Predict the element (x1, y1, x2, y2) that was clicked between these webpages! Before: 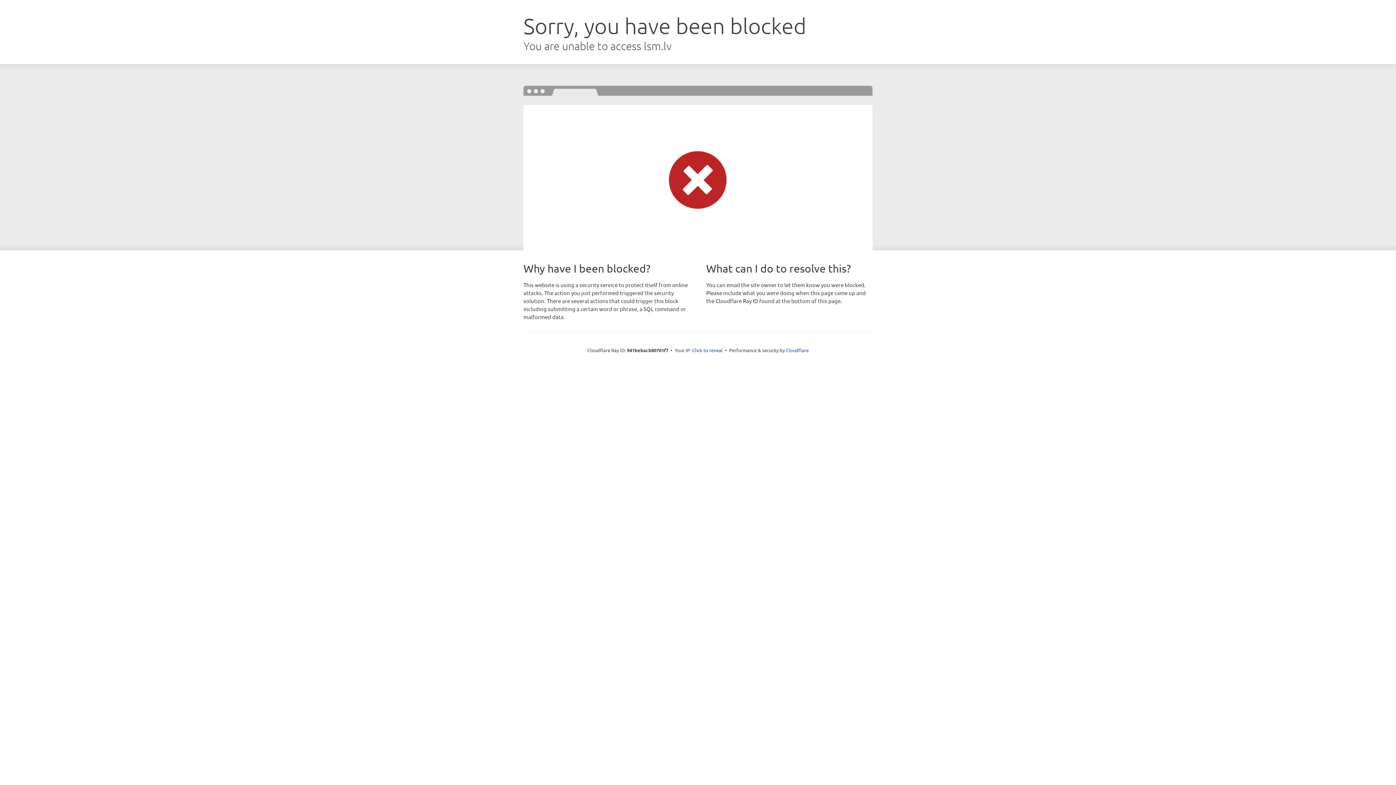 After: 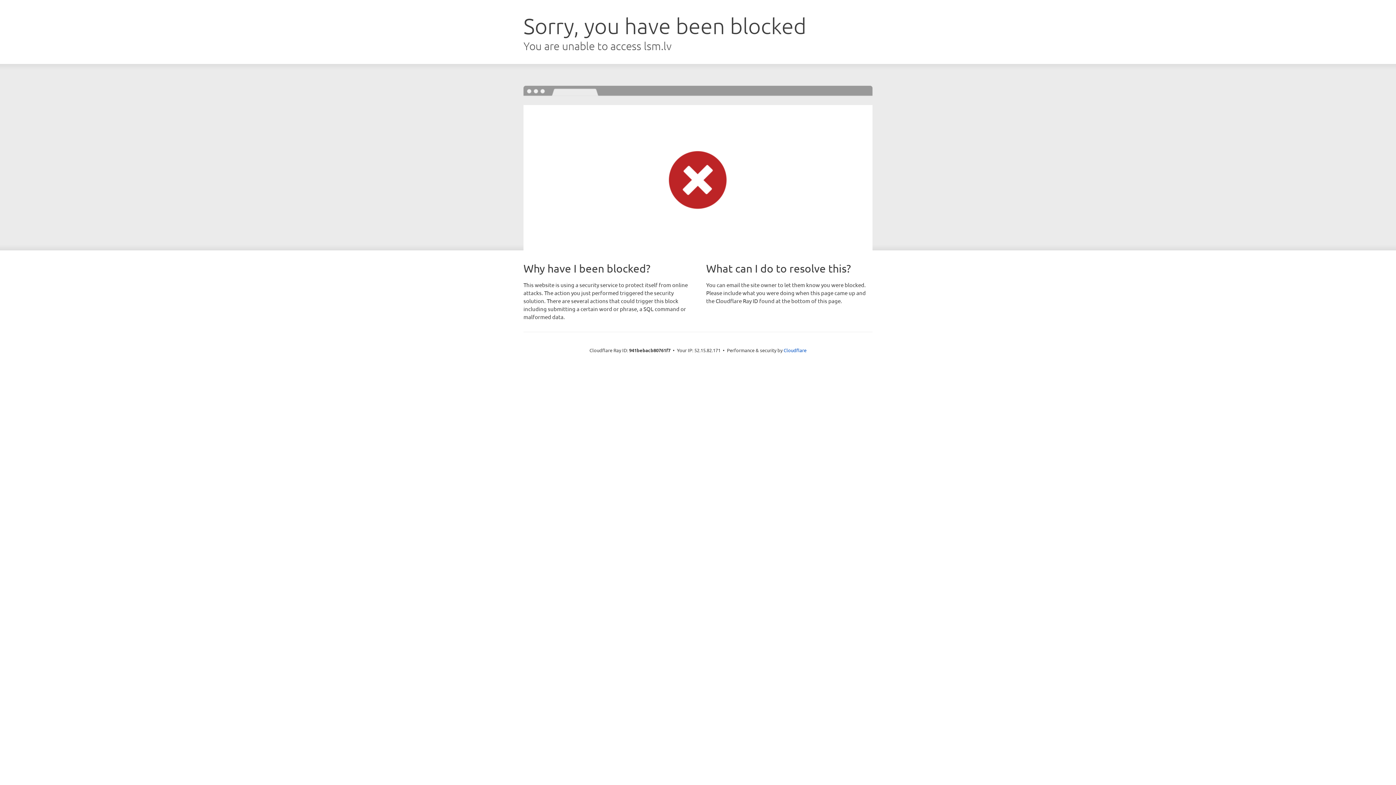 Action: bbox: (692, 346, 722, 353) label: Click to reveal